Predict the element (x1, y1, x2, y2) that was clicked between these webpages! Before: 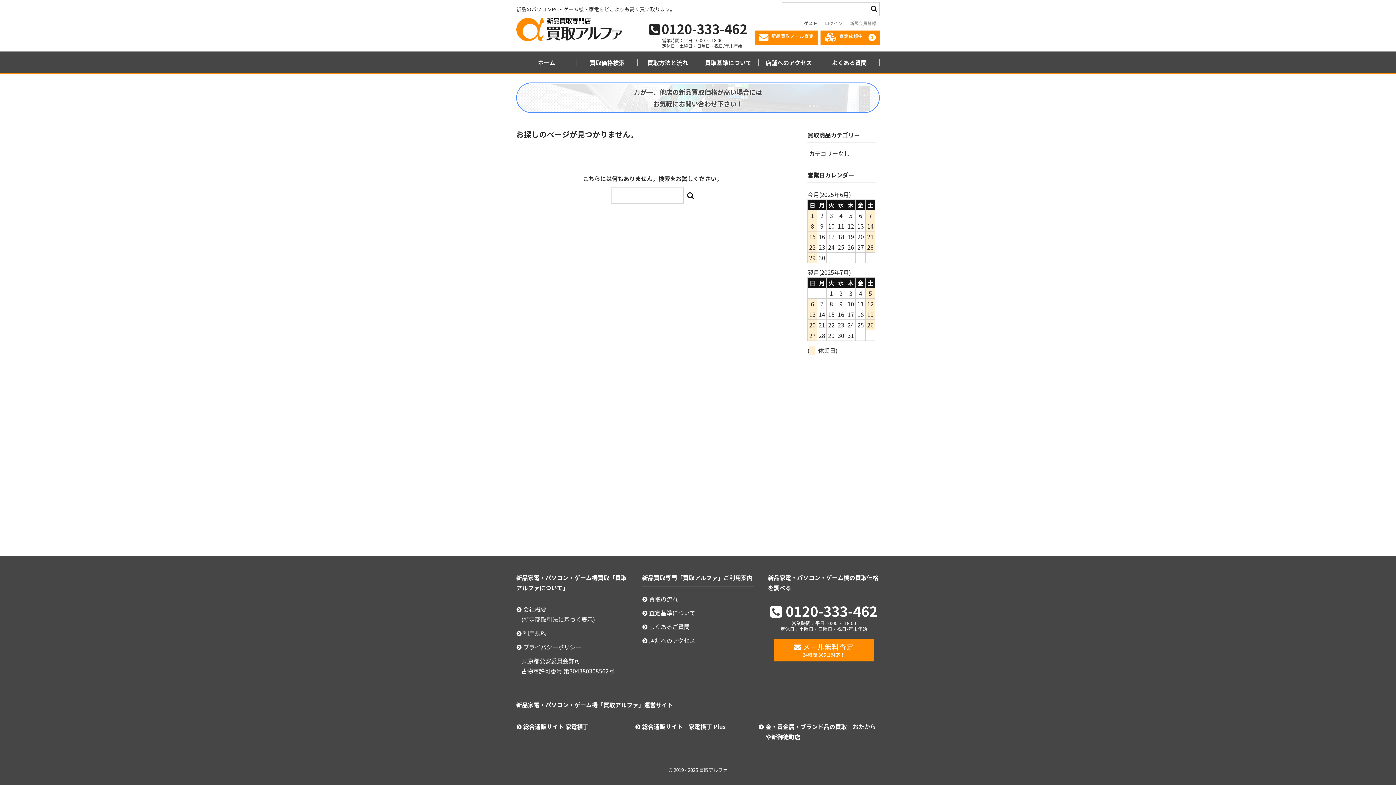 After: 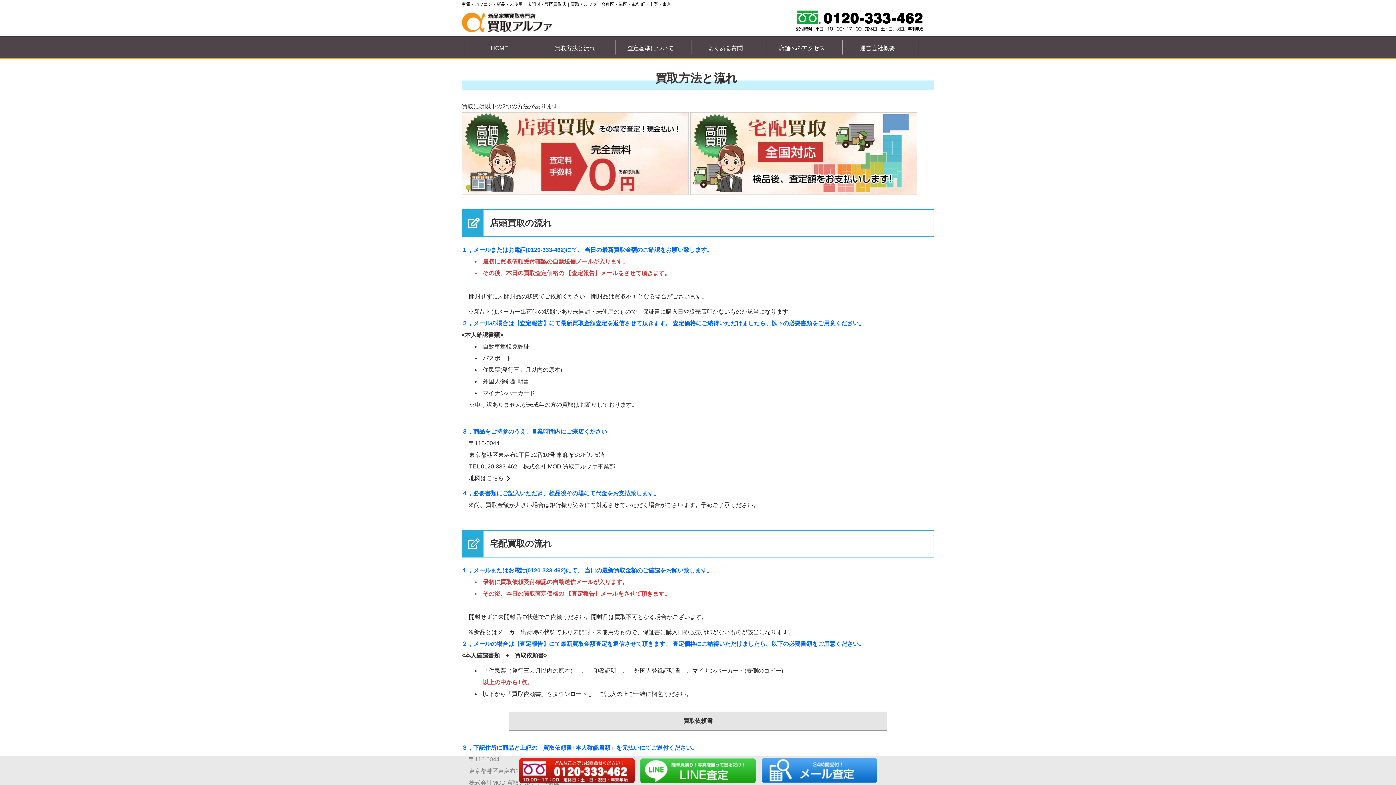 Action: bbox: (642, 594, 678, 603) label: 買取の流れ